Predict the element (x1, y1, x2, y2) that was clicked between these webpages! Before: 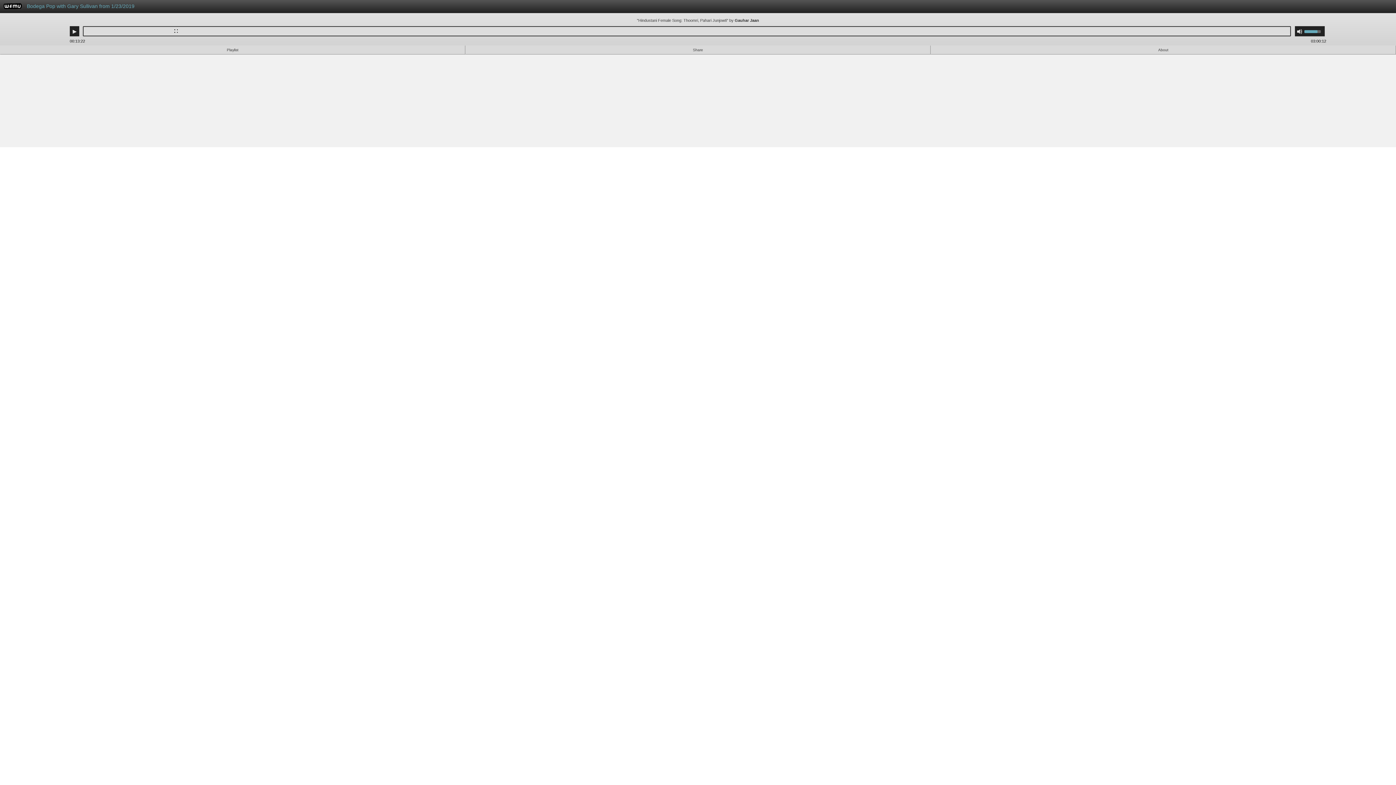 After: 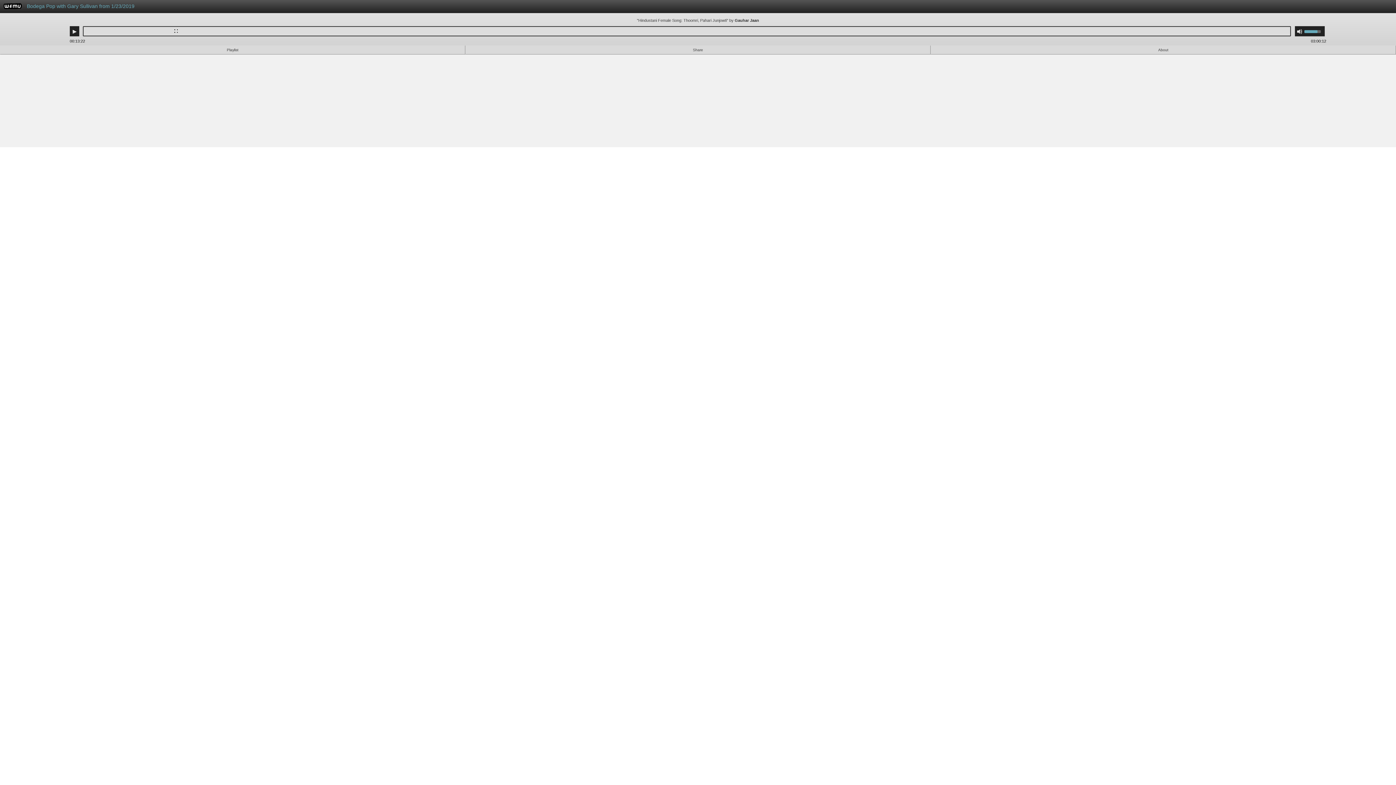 Action: label: WFMU bbox: (3, 4, 21, 10)